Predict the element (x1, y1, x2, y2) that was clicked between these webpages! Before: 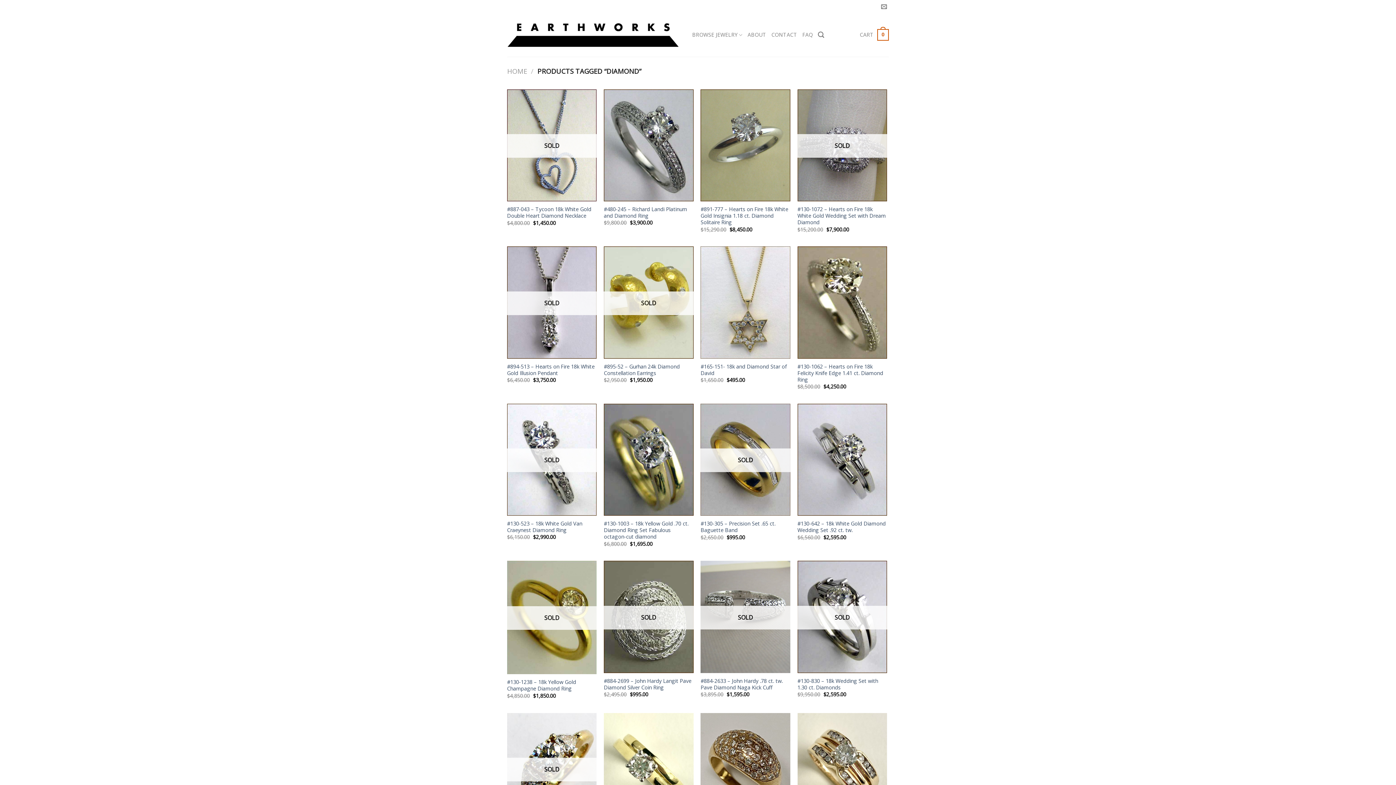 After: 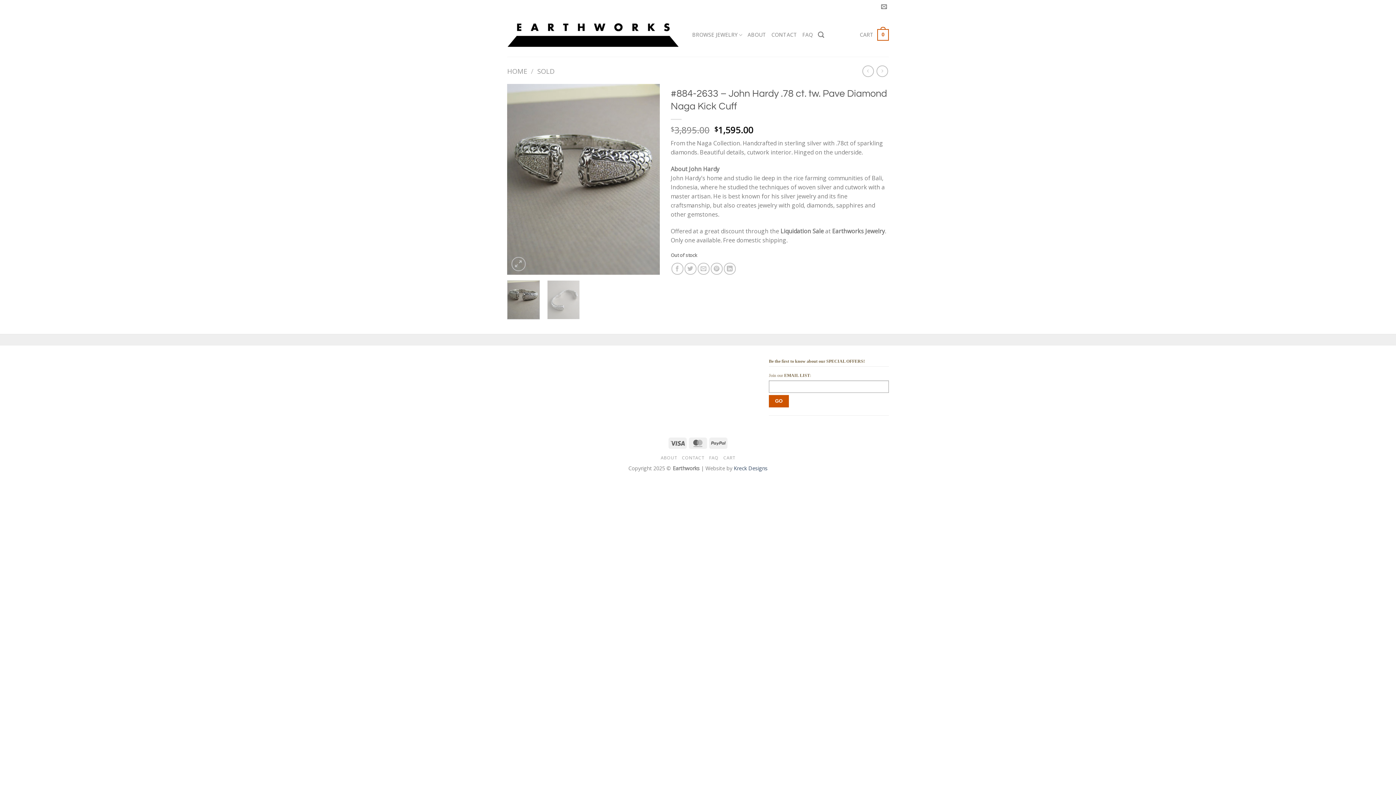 Action: label: #884-2633 – John Hardy .78 ct. tw. Pave Diamond Naga Kick Cuff bbox: (700, 678, 790, 691)